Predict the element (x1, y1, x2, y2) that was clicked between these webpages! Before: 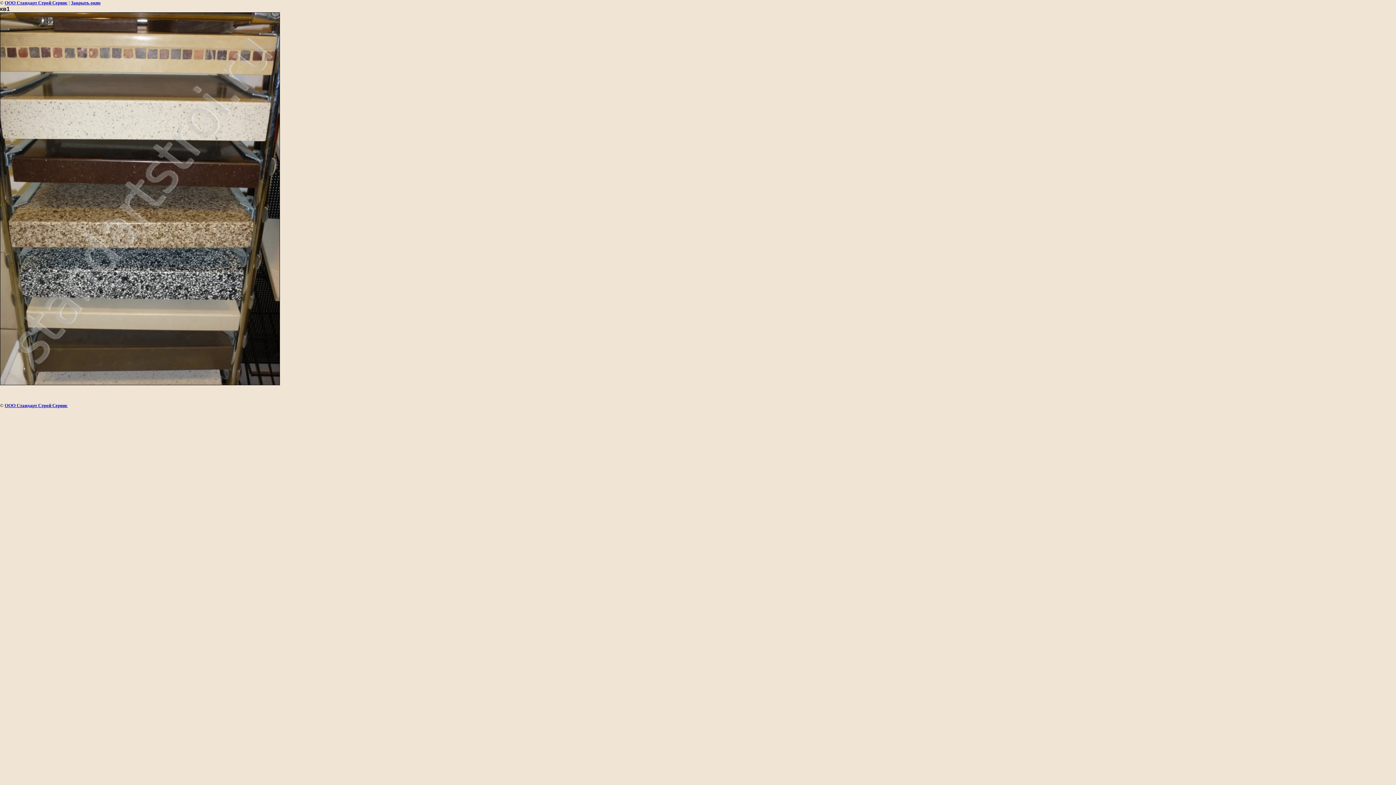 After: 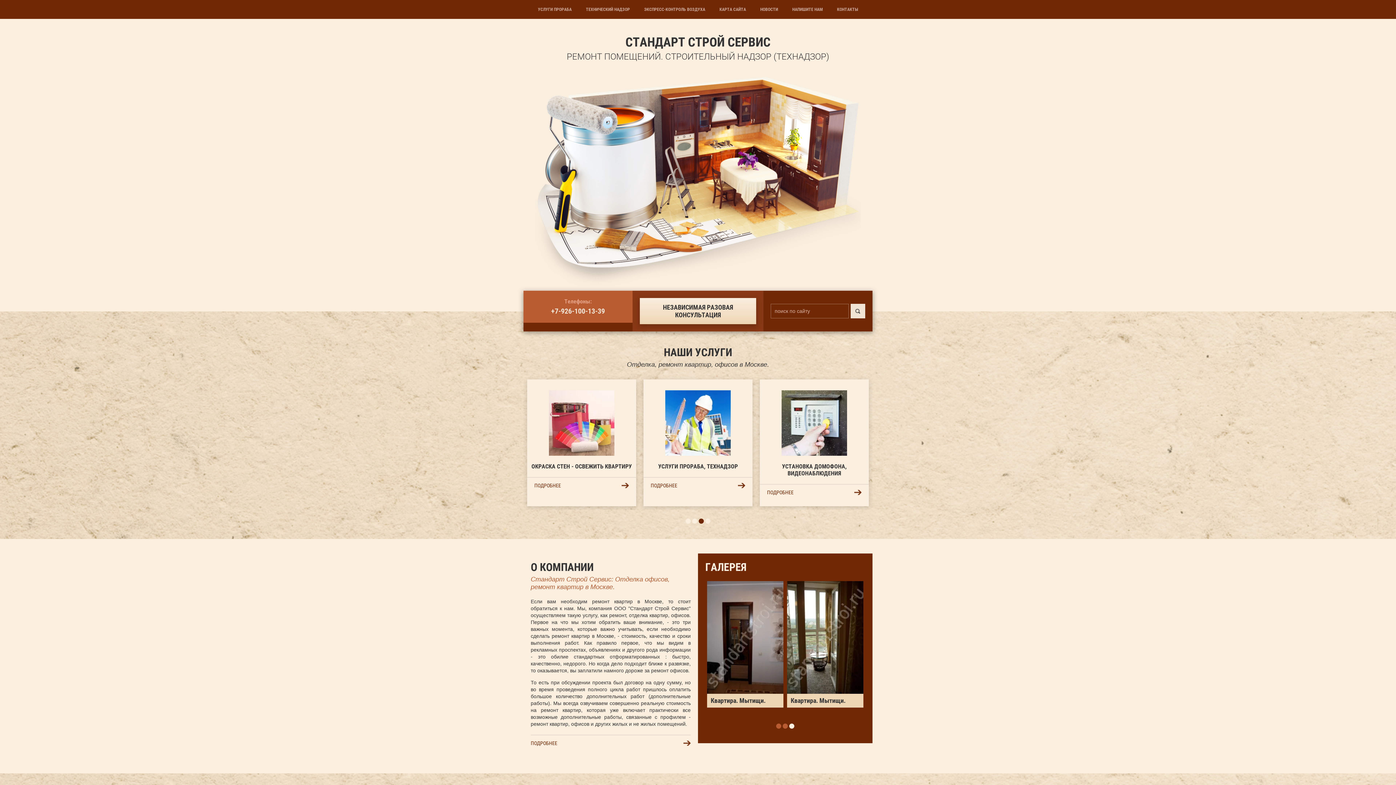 Action: bbox: (4, 0, 67, 5) label: ООО Стандарт Строй Сервис